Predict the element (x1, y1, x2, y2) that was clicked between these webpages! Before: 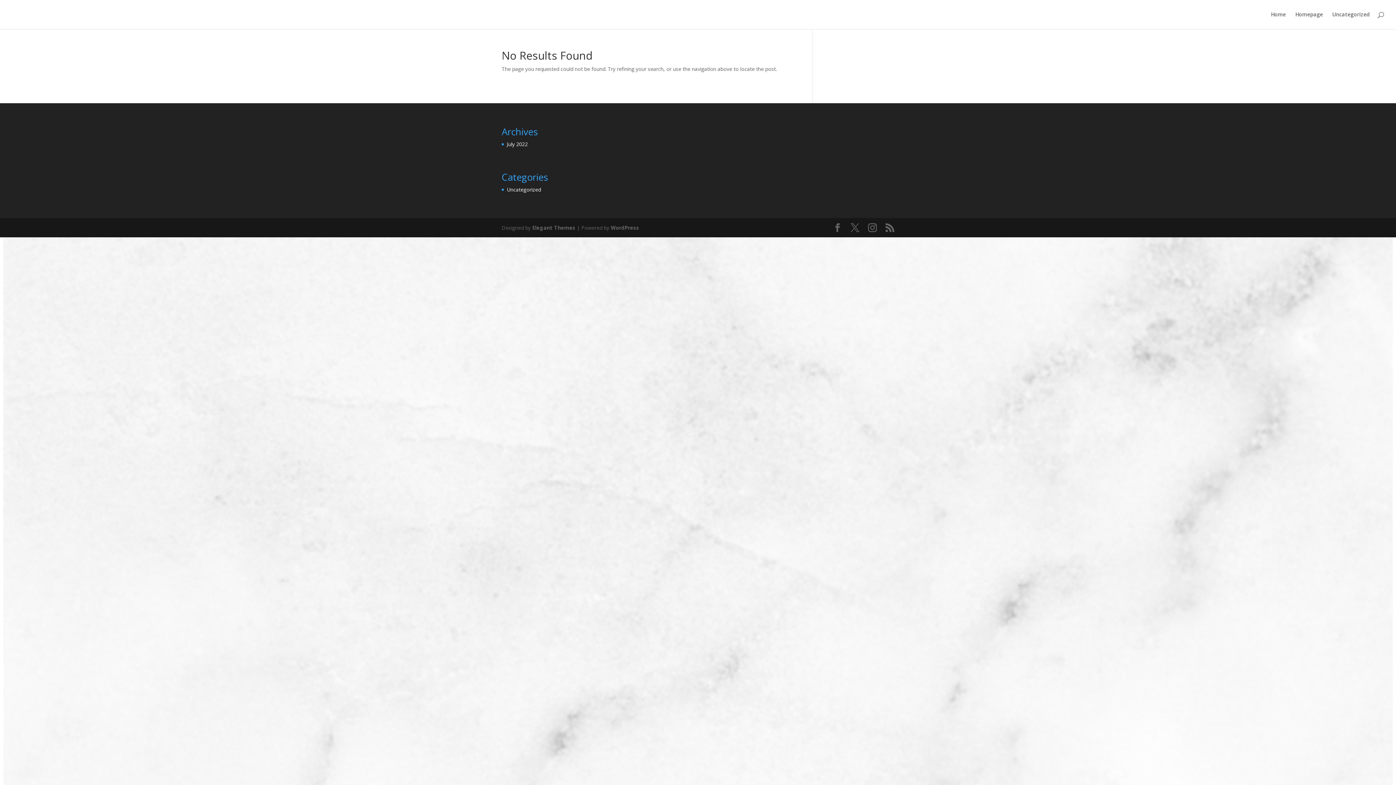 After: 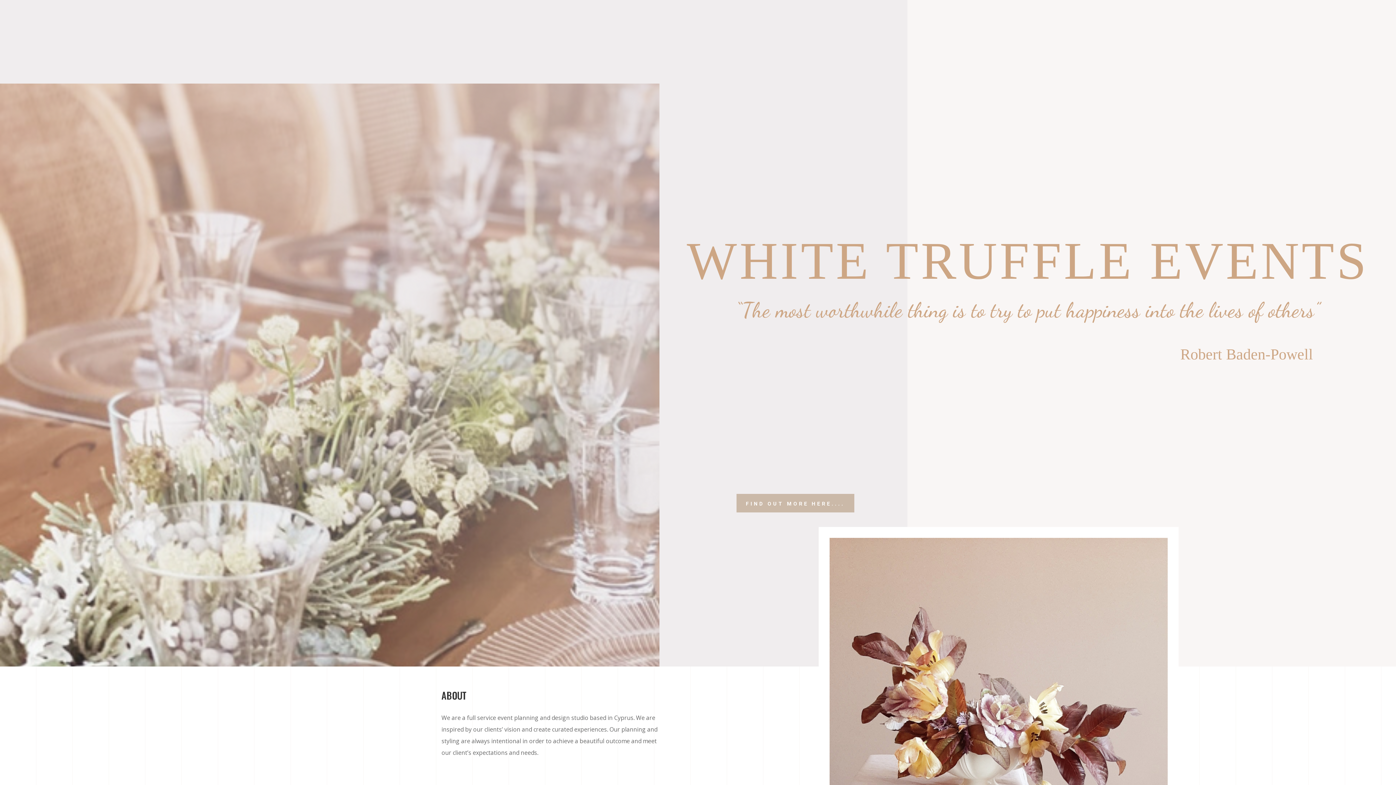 Action: bbox: (1271, 12, 1286, 29) label: Home